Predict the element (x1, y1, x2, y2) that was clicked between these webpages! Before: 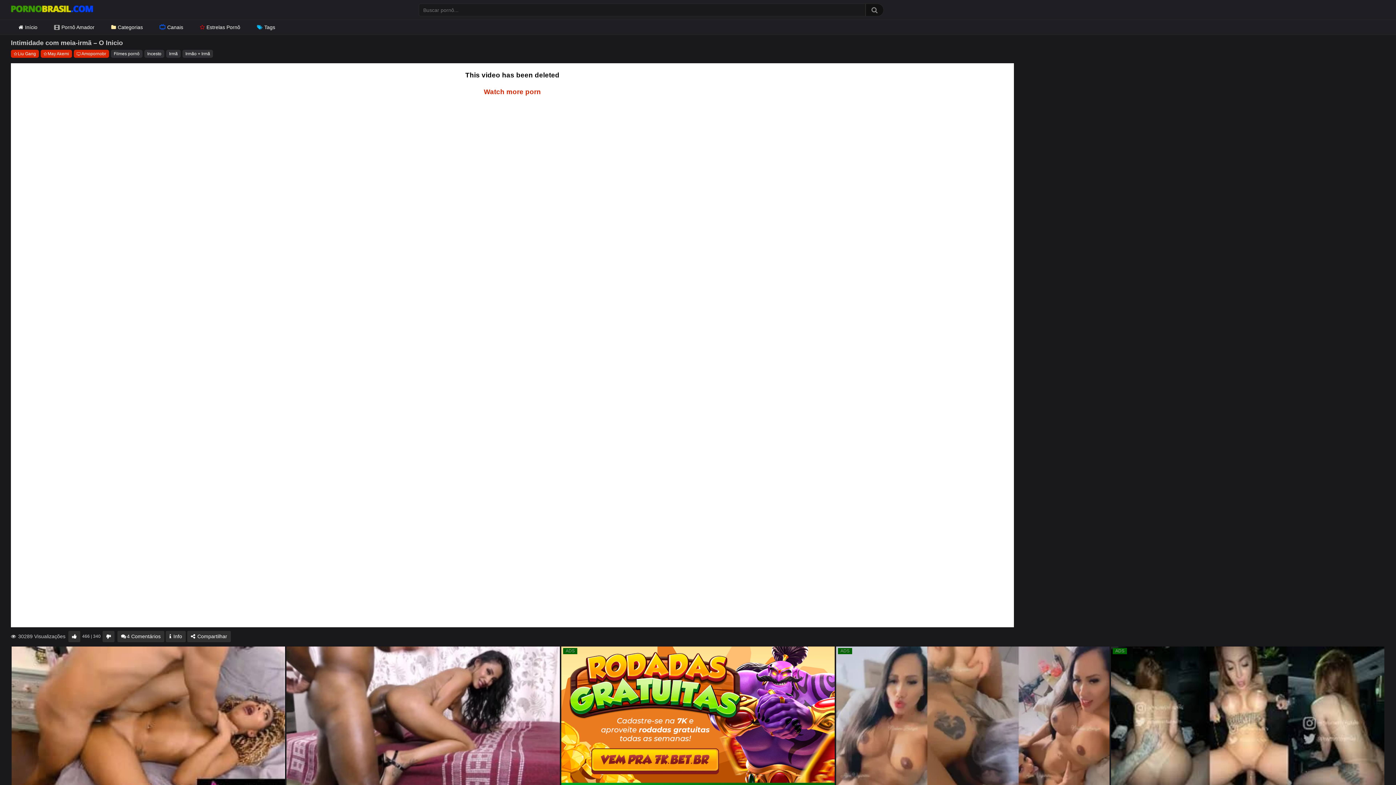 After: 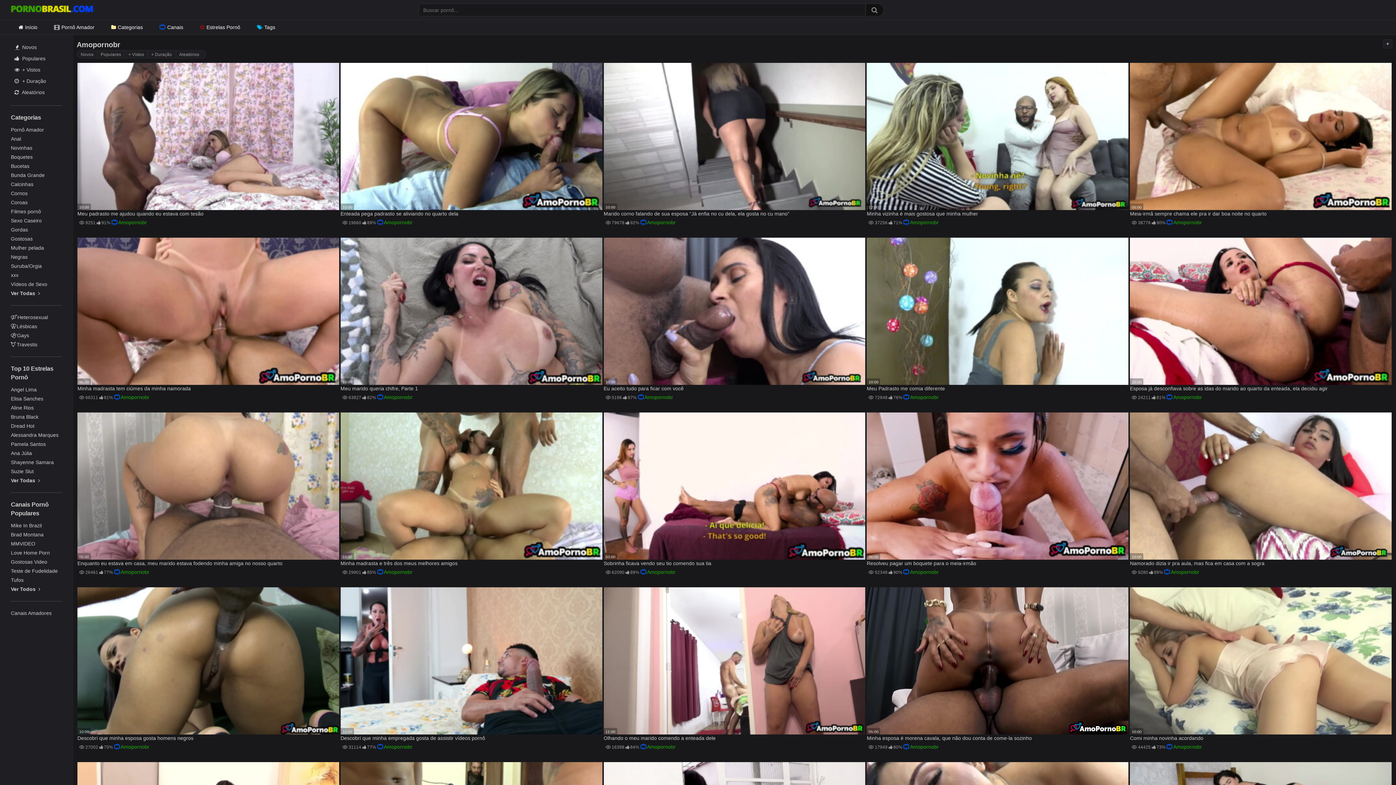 Action: bbox: (73, 49, 109, 57) label: Amopornobr